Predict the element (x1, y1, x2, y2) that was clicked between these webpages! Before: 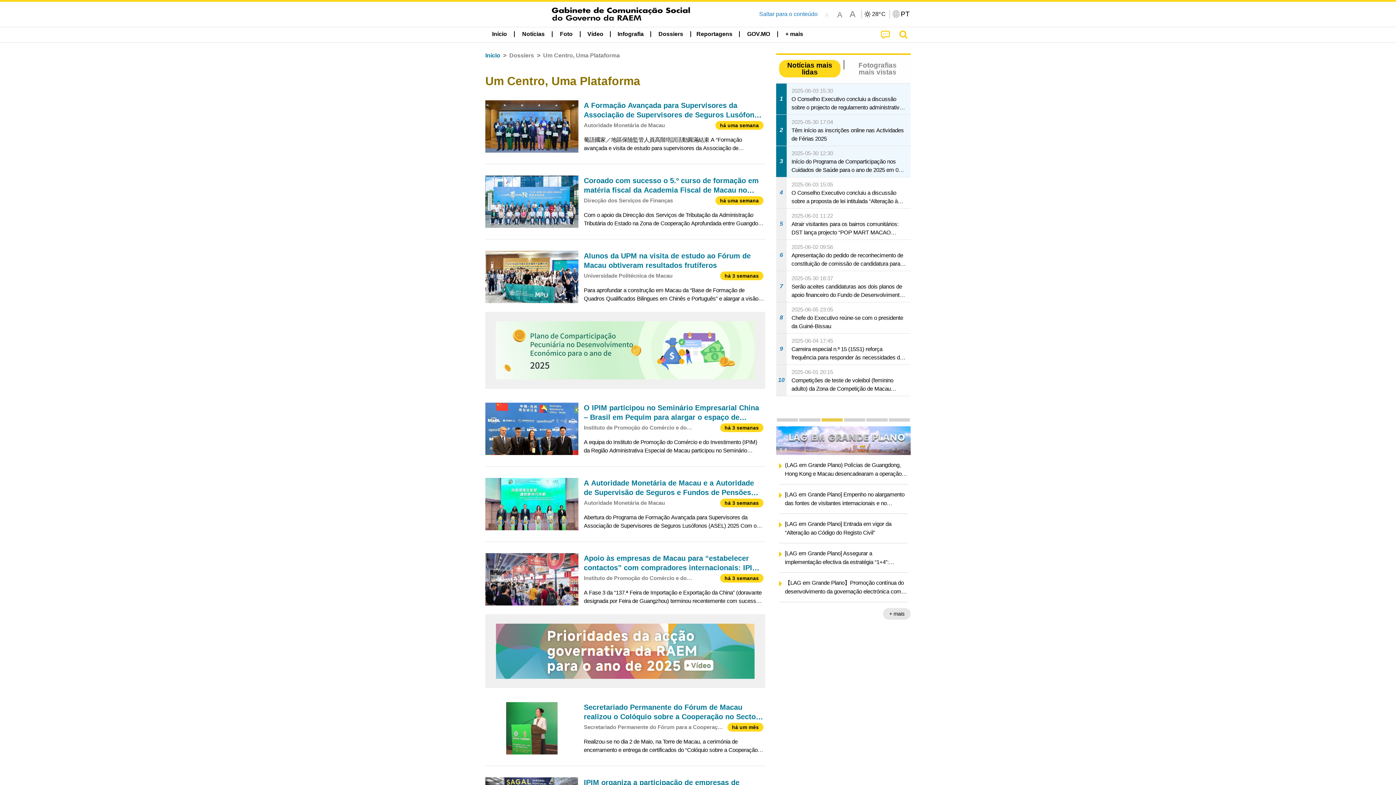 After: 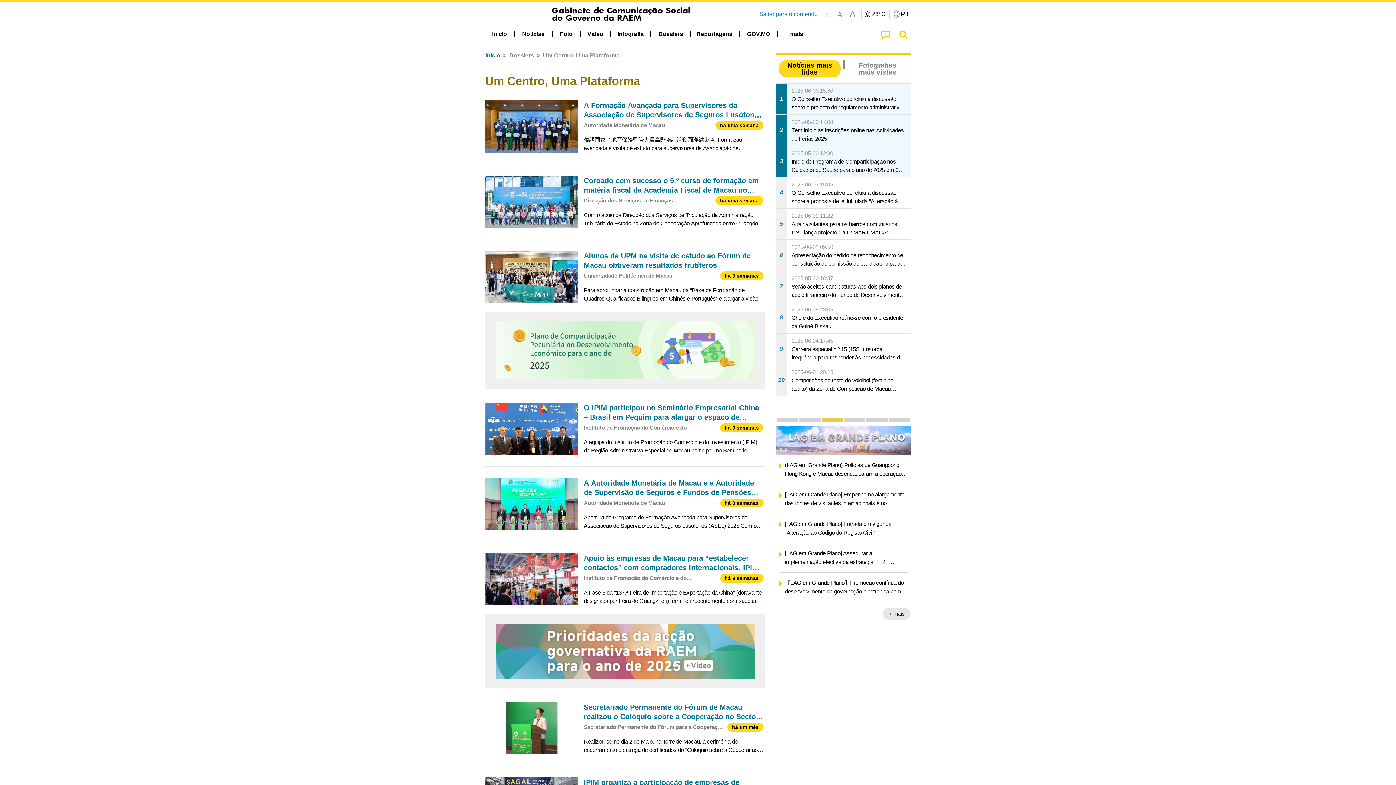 Action: label: Grande Baía Guangdong-Hong Kong-Macau bbox: (889, 418, 910, 421)